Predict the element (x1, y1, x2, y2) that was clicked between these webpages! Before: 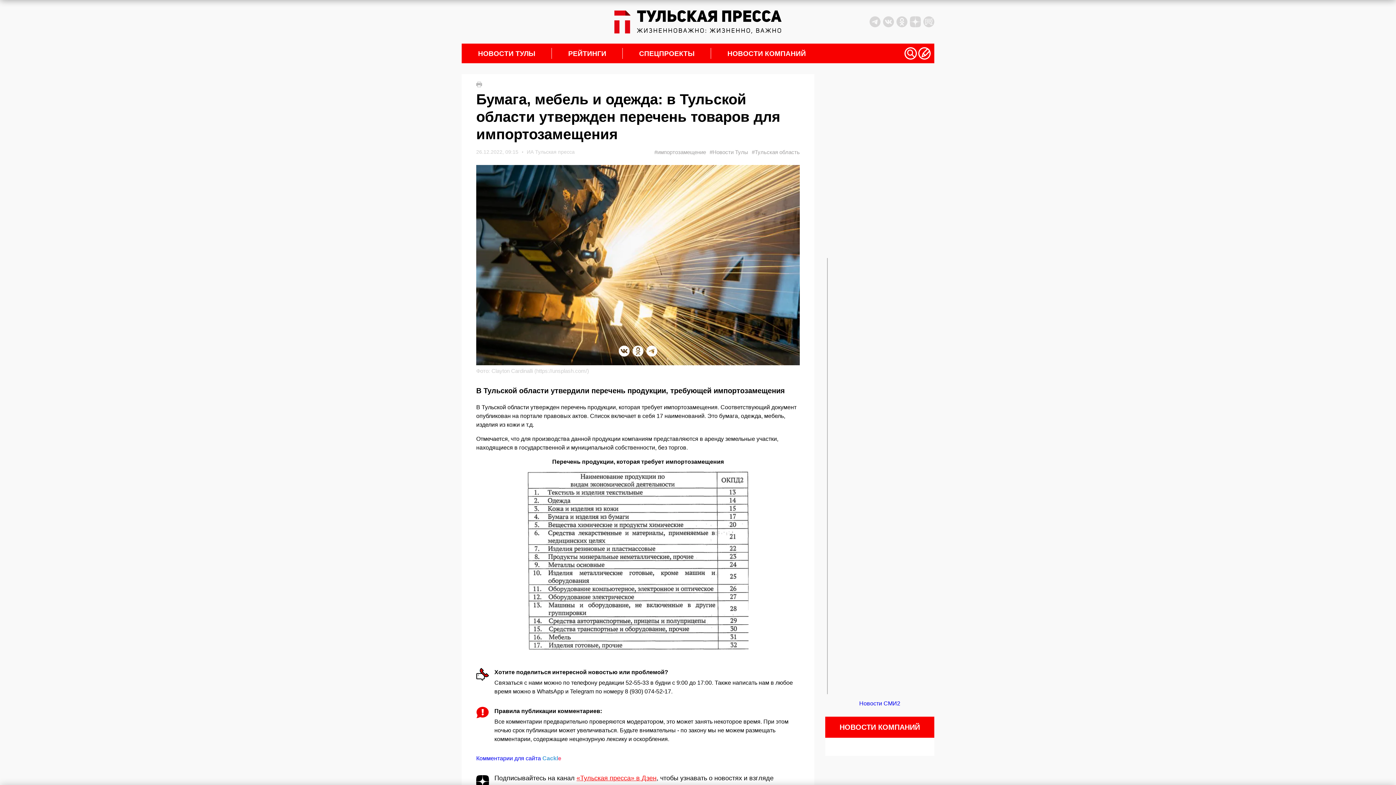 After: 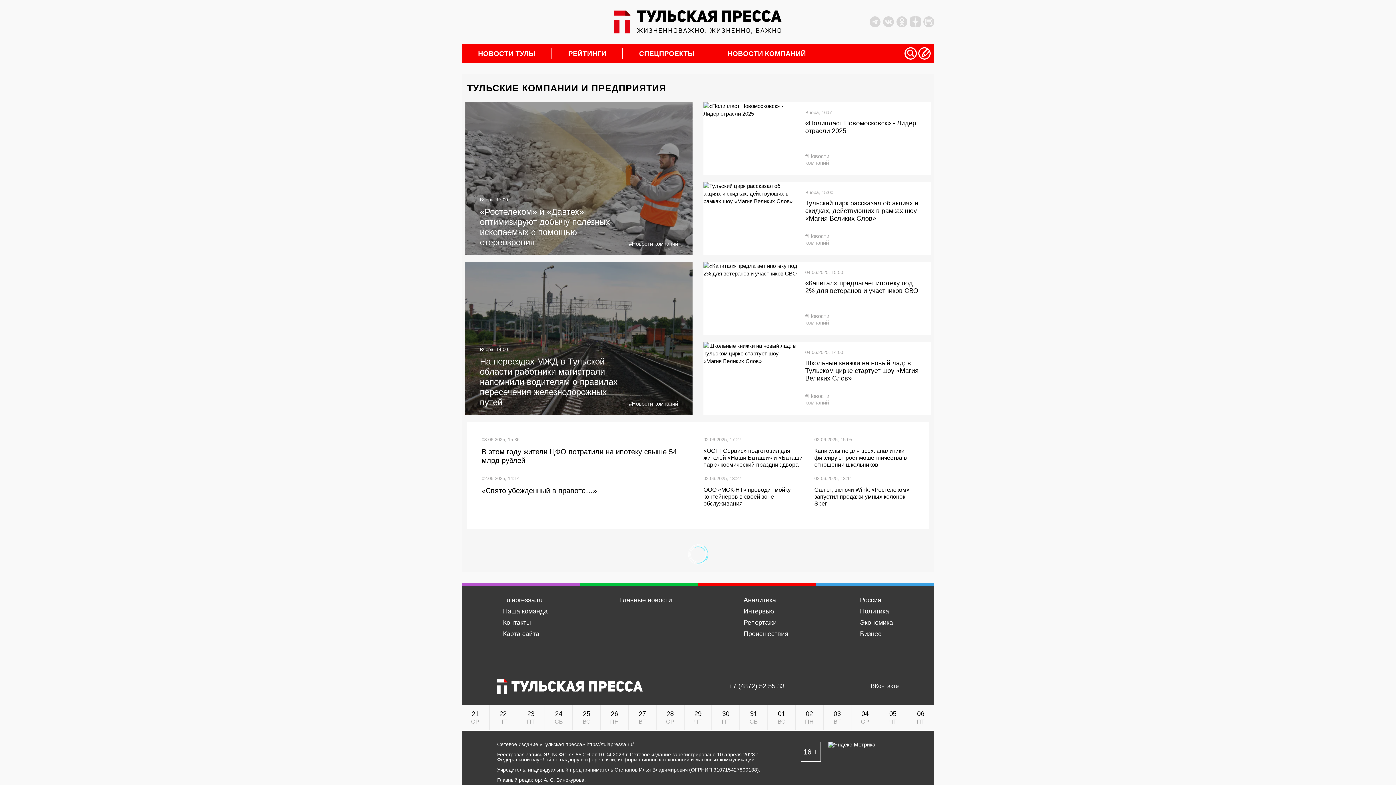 Action: bbox: (711, 50, 822, 56) label: НОВОСТИ КОМПАНИЙ